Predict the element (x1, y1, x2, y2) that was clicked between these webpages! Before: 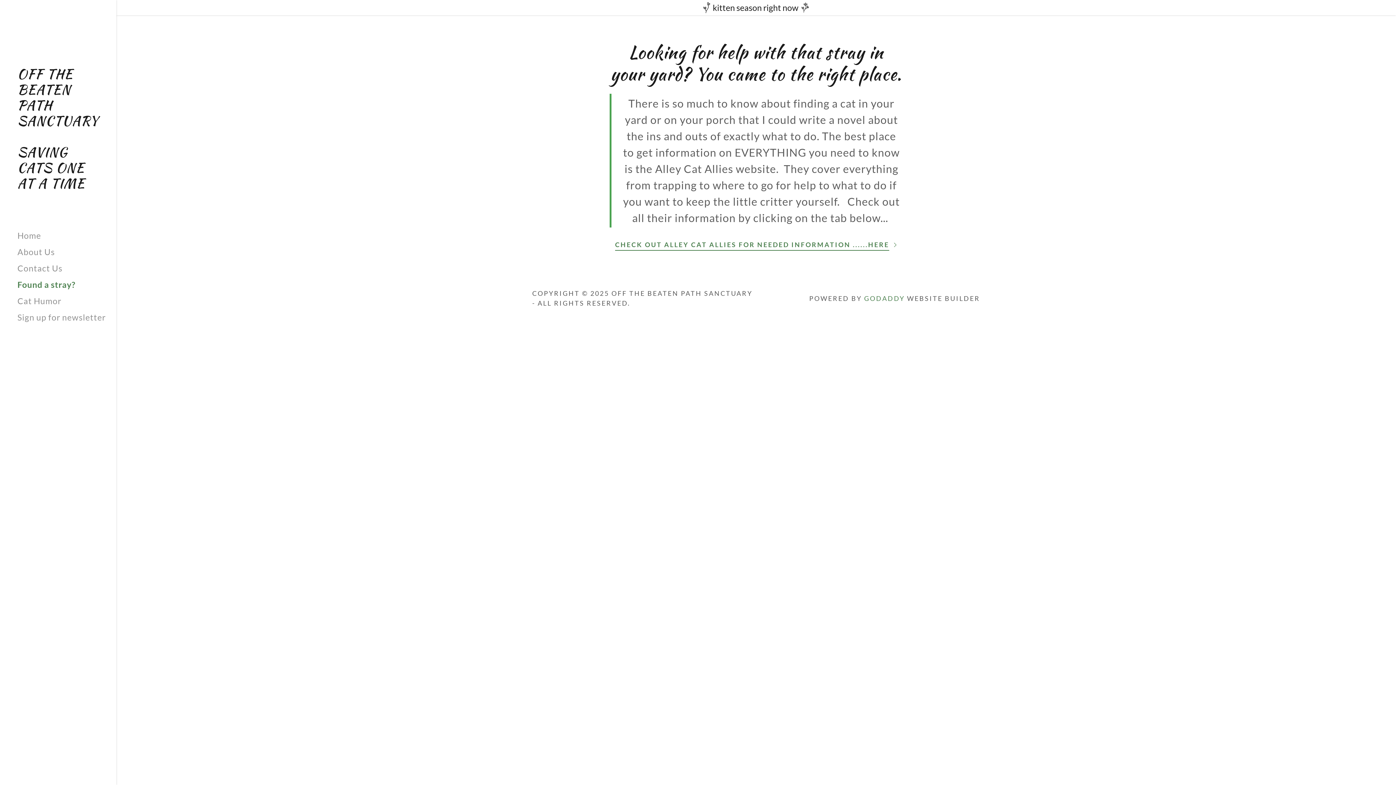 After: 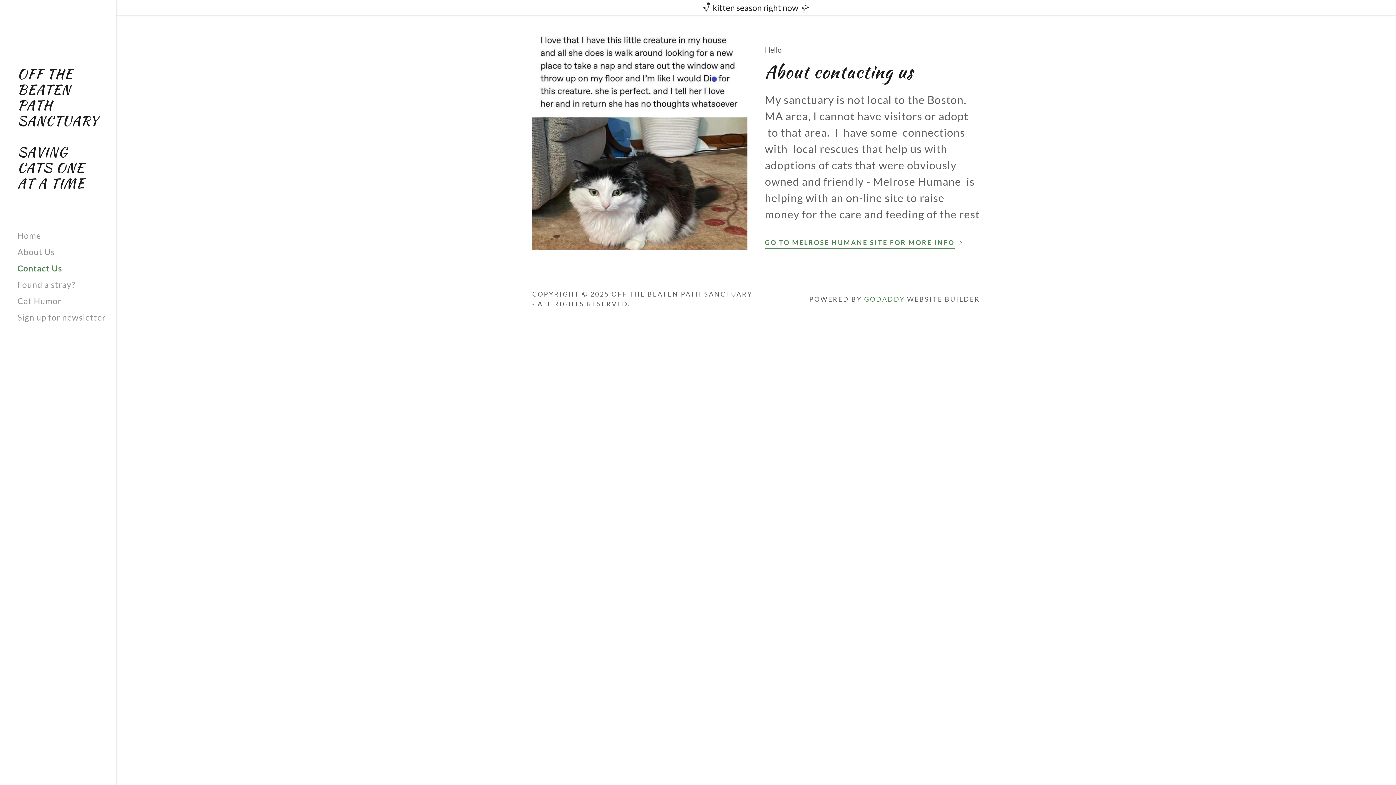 Action: label: Contact Us bbox: (17, 263, 62, 273)